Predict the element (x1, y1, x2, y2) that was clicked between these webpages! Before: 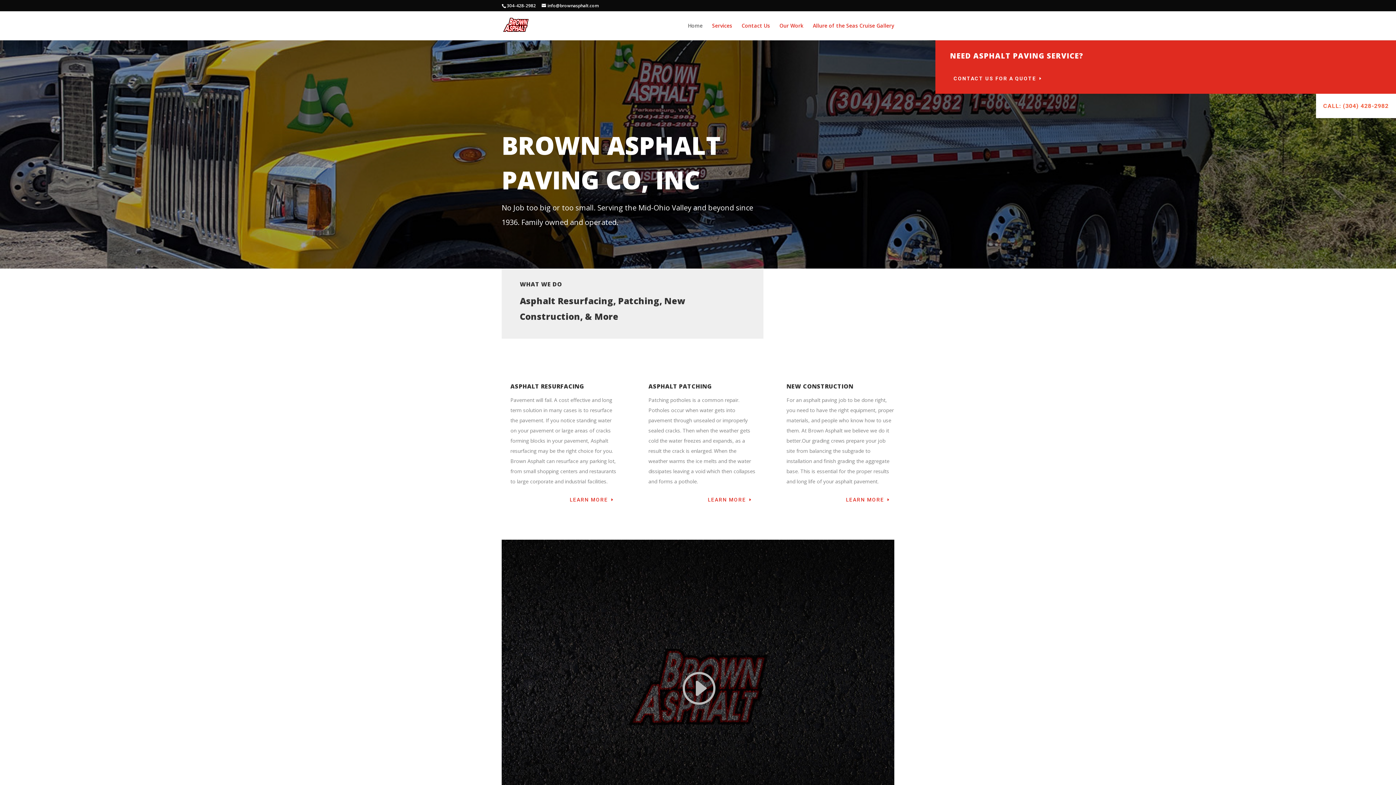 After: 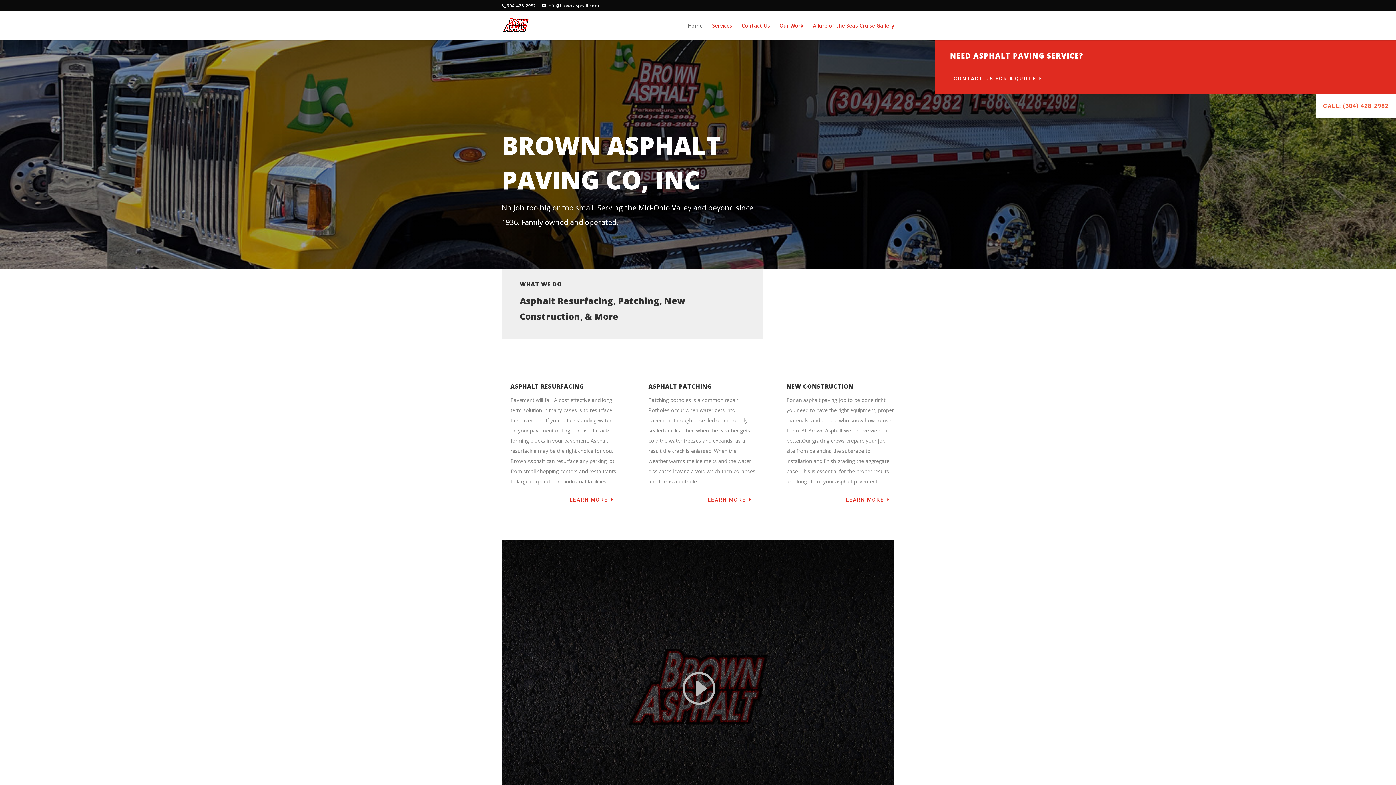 Action: label: Home bbox: (688, 23, 702, 40)